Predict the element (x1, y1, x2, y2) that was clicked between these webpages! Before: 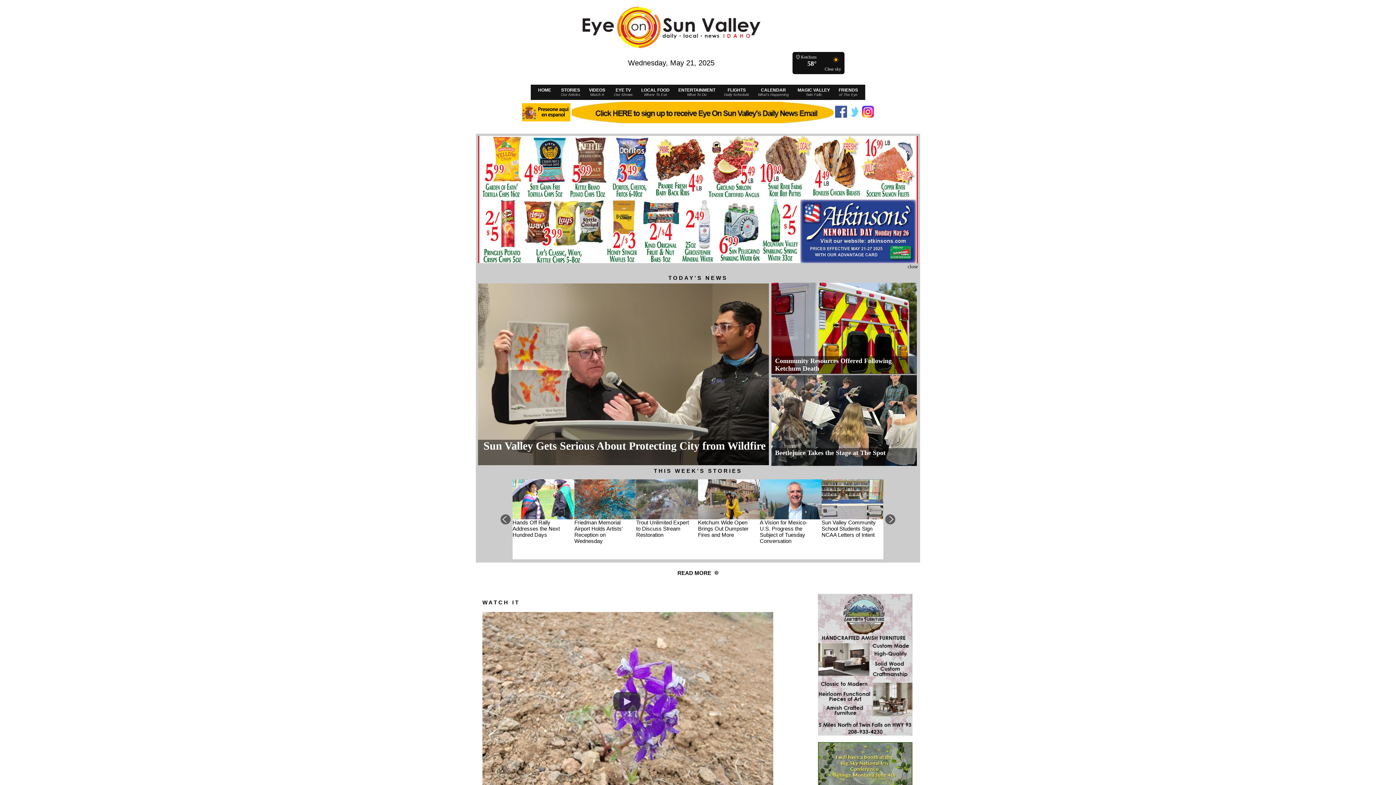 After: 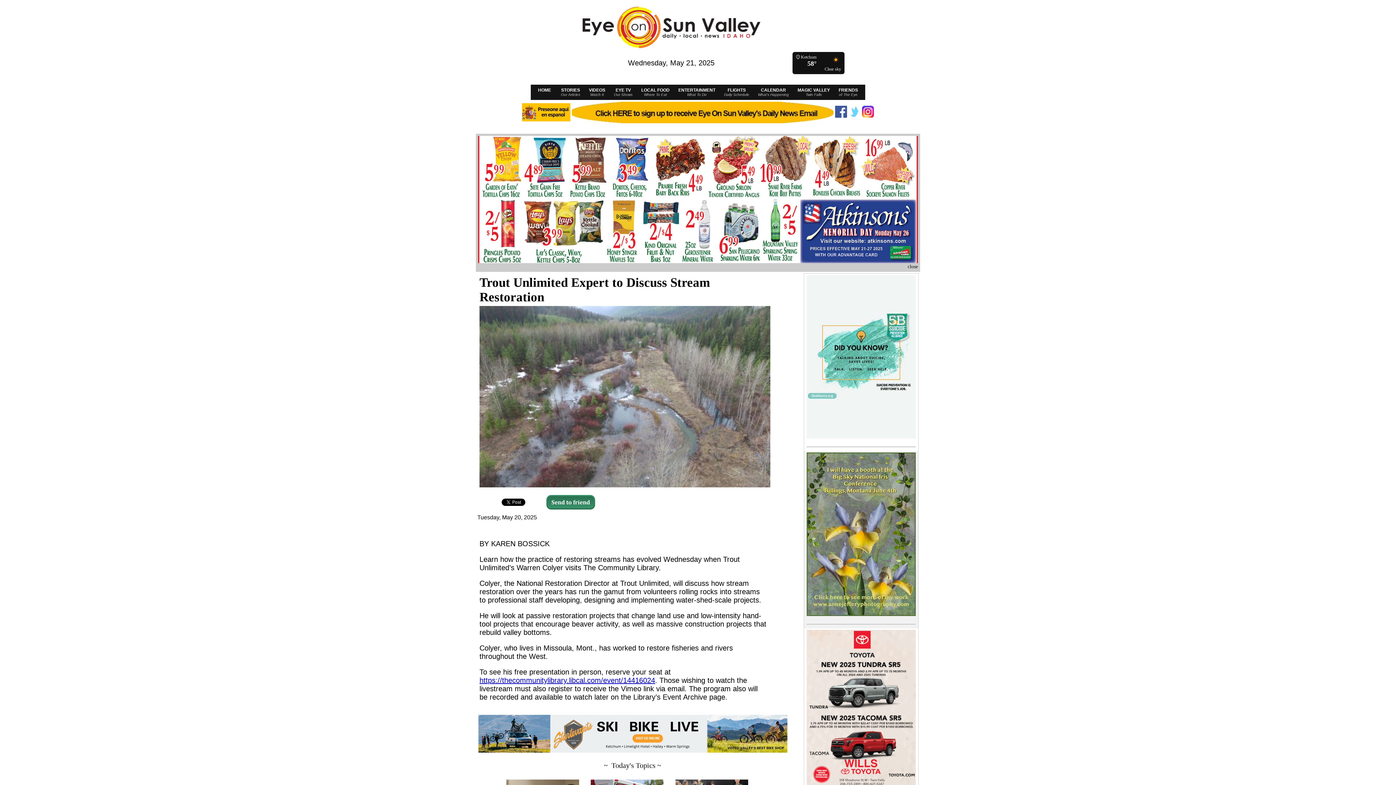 Action: bbox: (636, 514, 698, 520)